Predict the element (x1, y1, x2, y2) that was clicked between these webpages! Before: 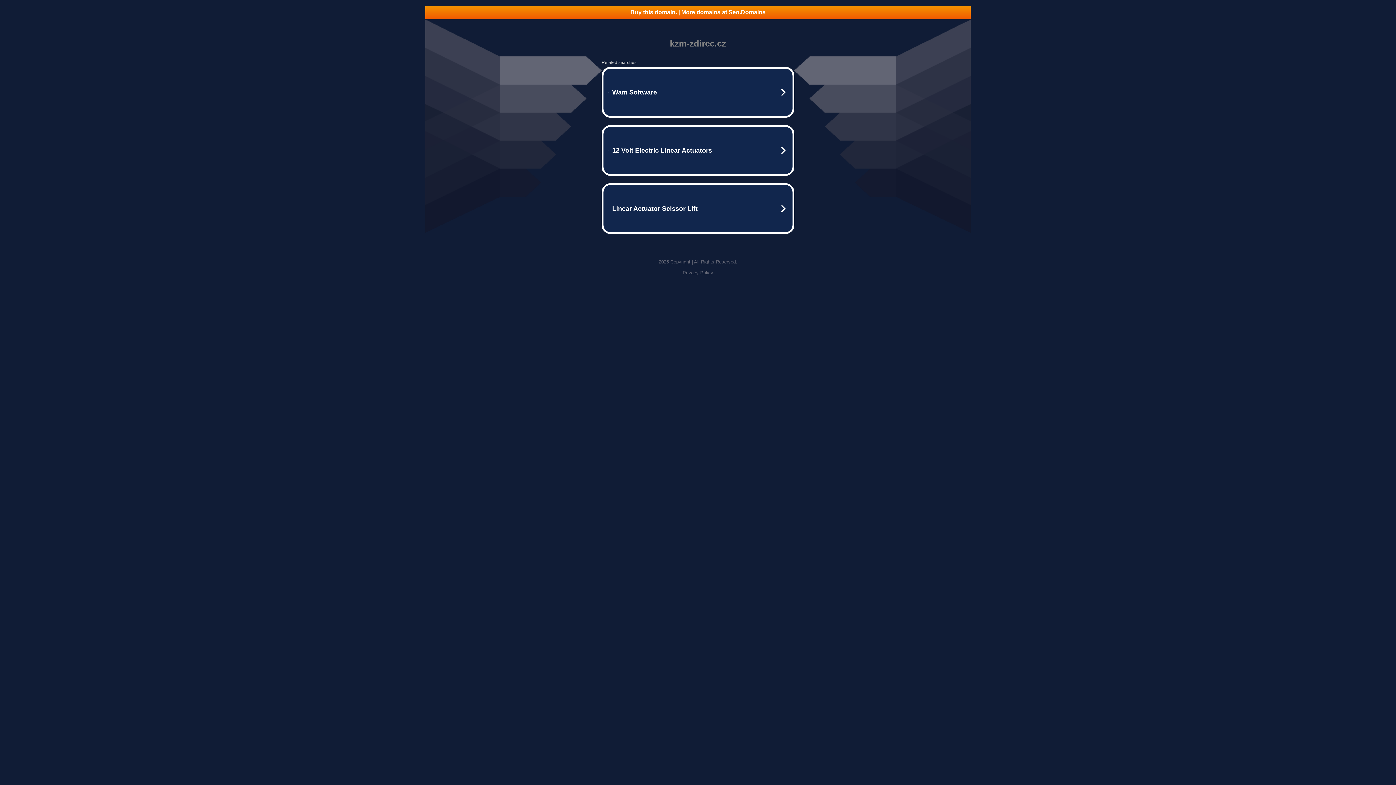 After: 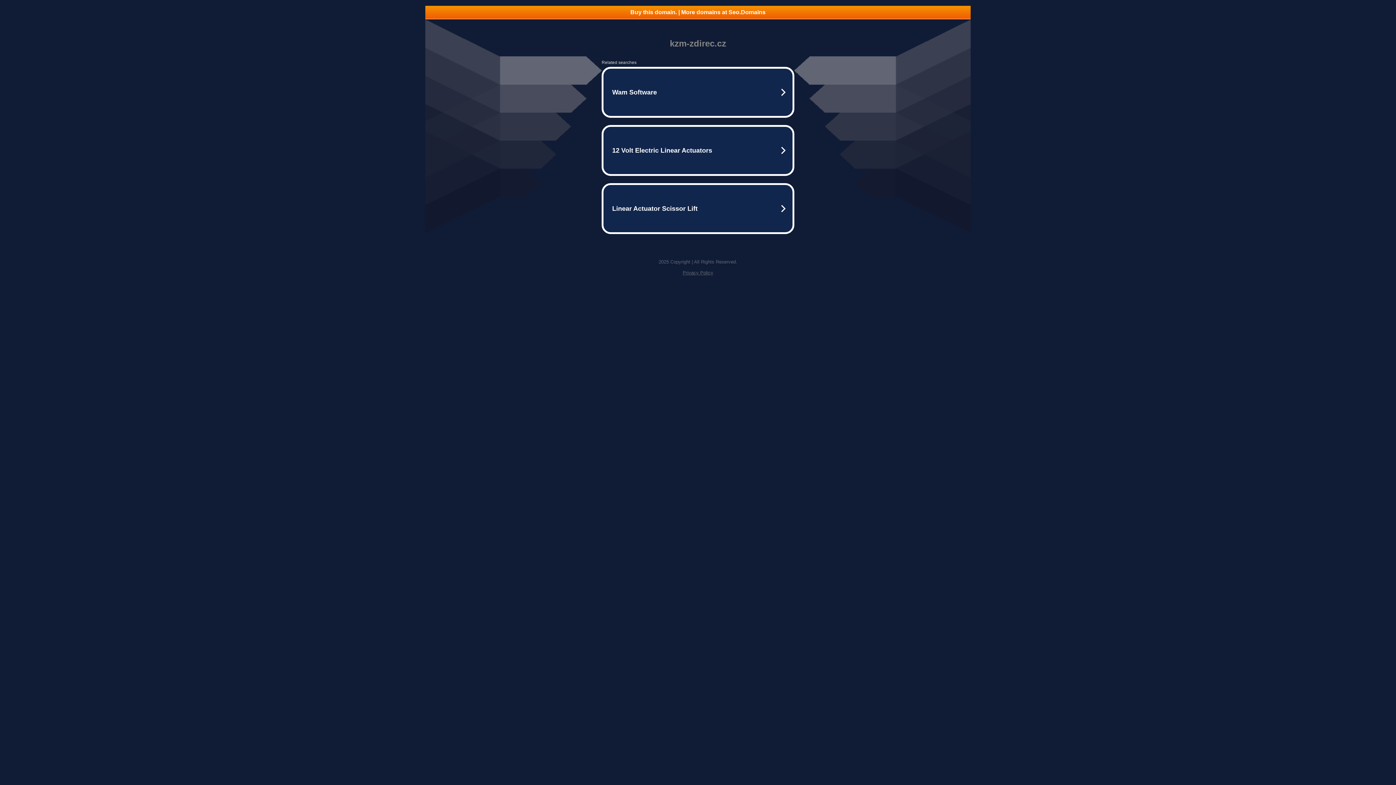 Action: bbox: (425, 5, 970, 18) label: Buy this domain. | More domains at Seo.Domains